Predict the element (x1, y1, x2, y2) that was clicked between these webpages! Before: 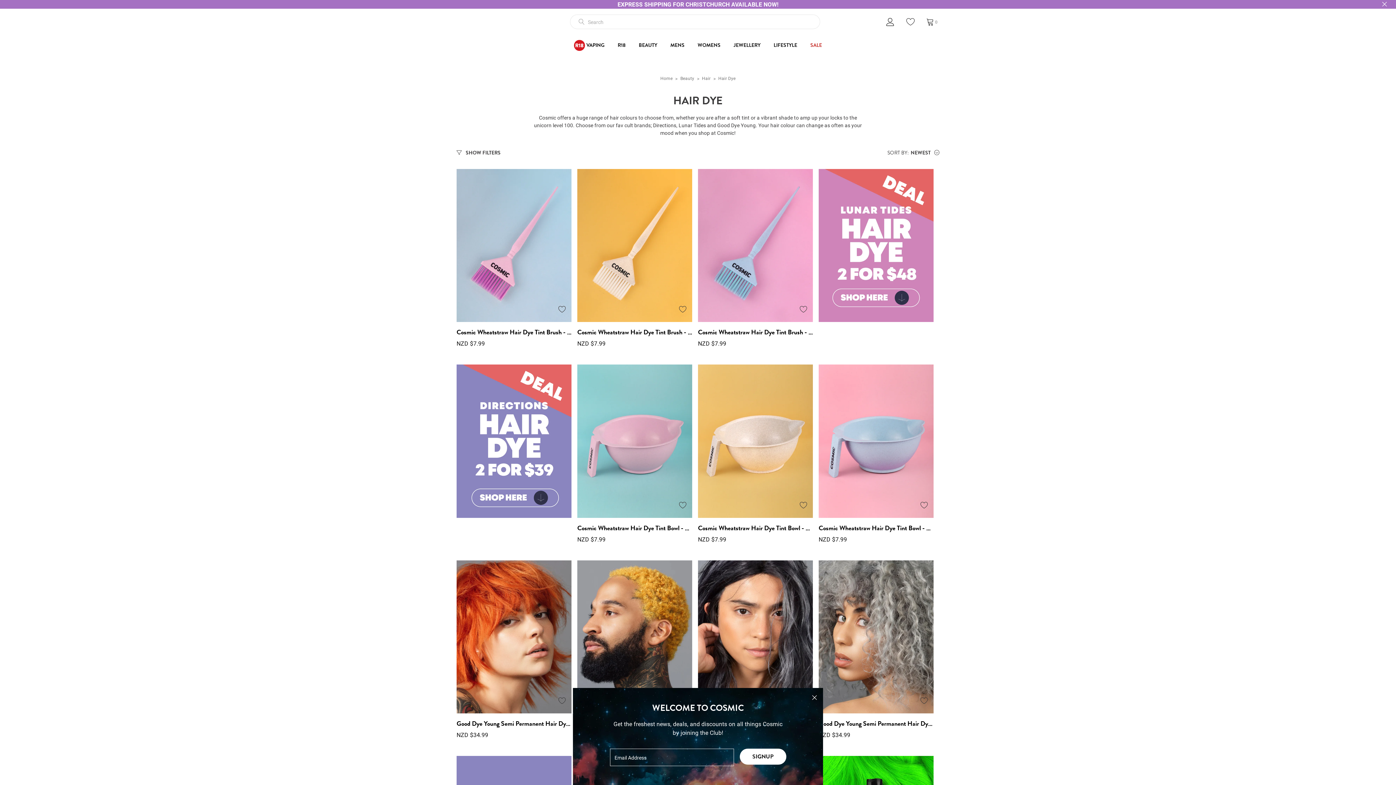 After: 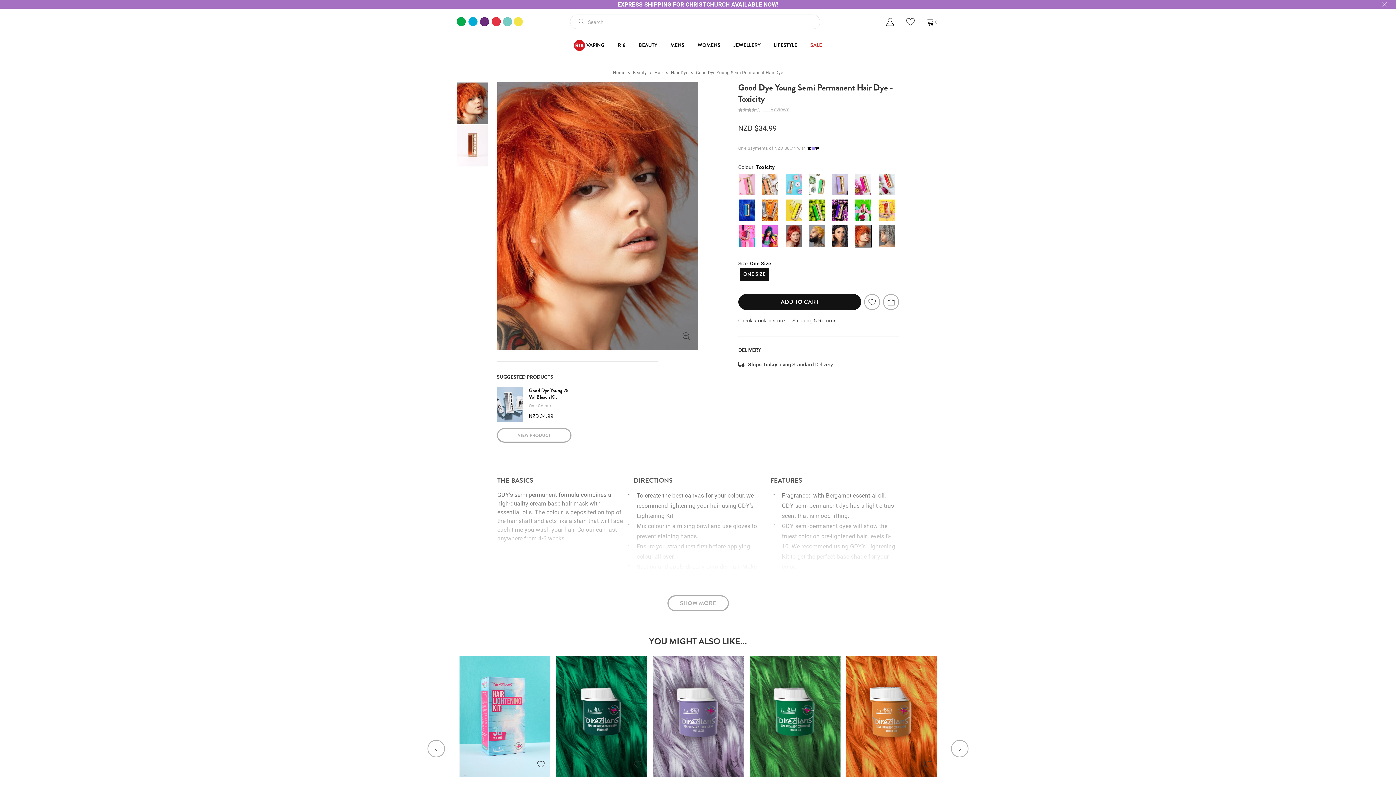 Action: bbox: (456, 560, 571, 713)